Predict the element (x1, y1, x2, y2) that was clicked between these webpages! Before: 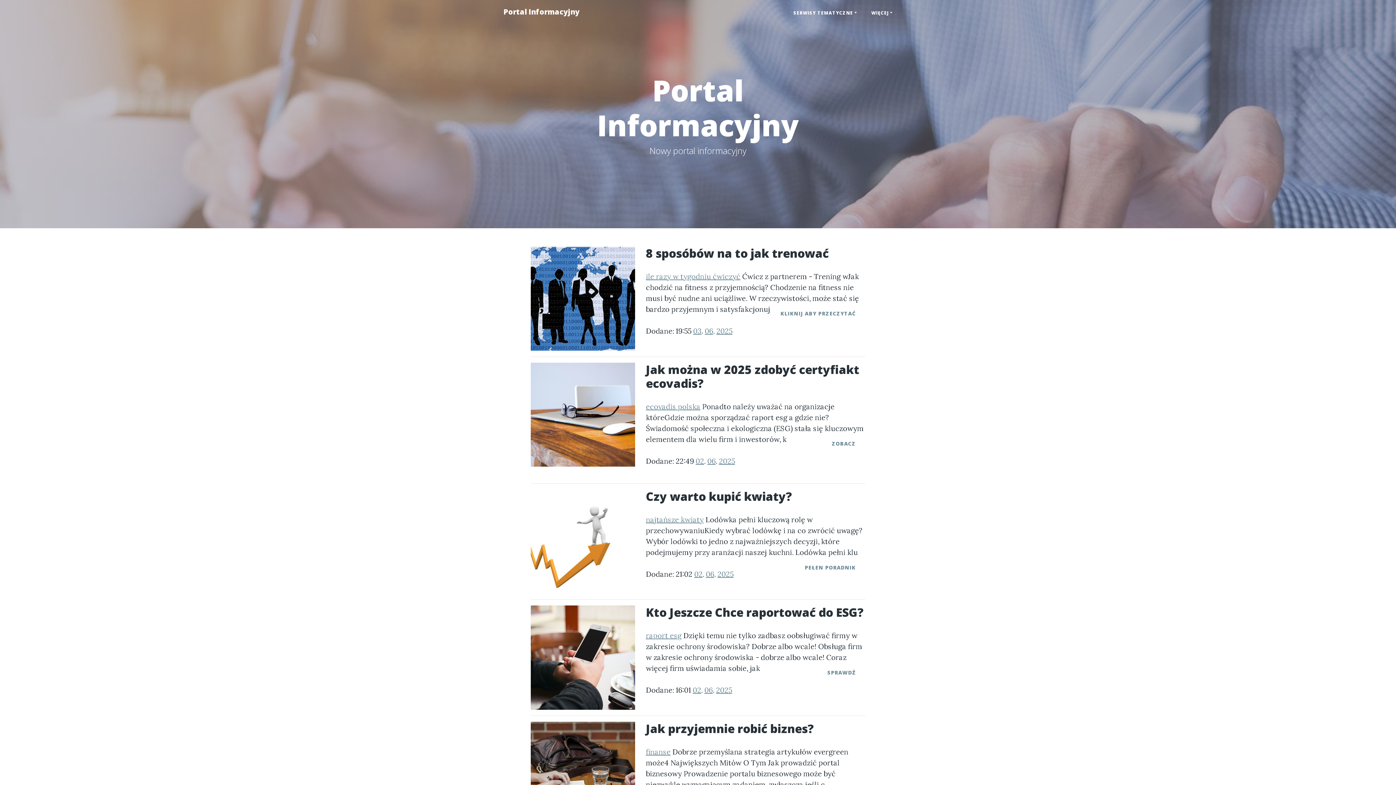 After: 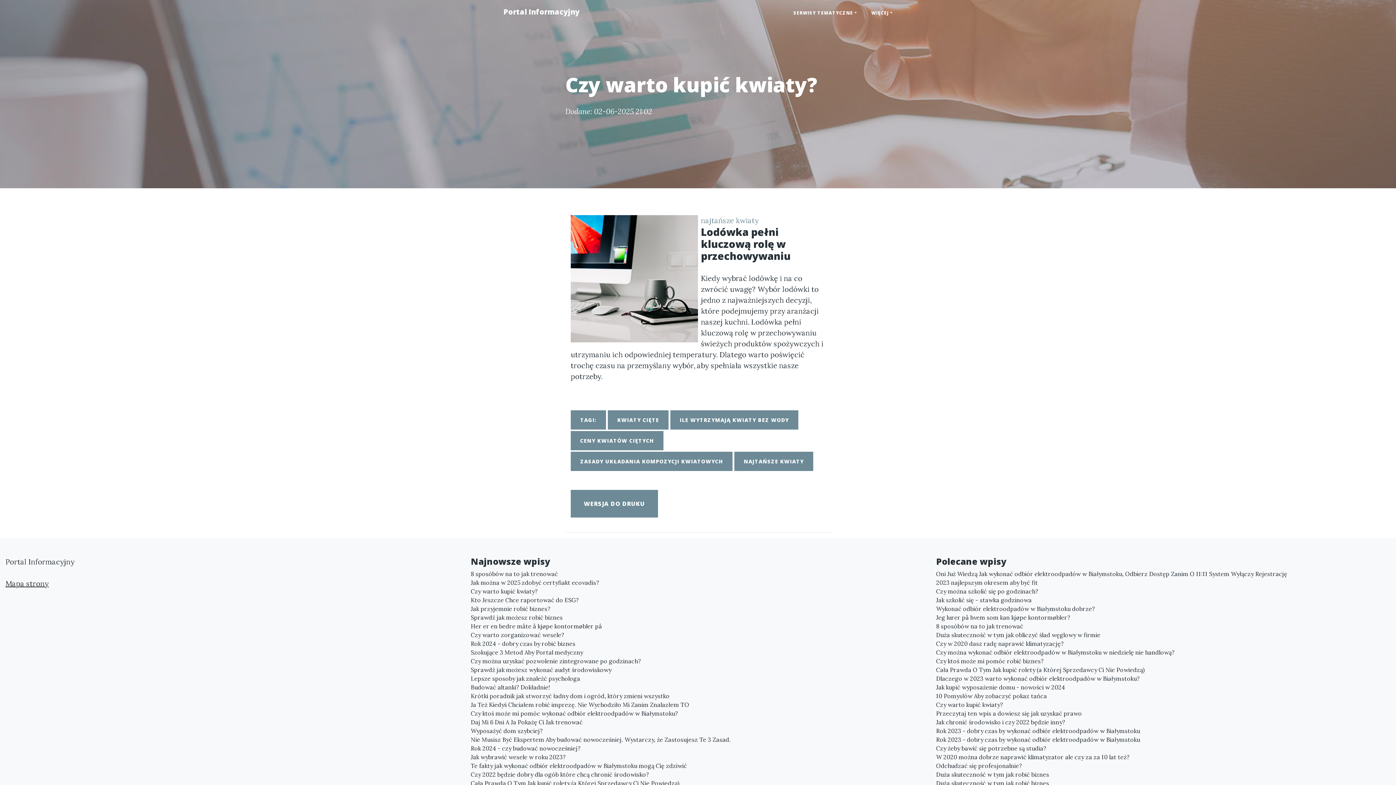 Action: bbox: (646, 489, 865, 503) label: Czy warto kupić kwiaty?